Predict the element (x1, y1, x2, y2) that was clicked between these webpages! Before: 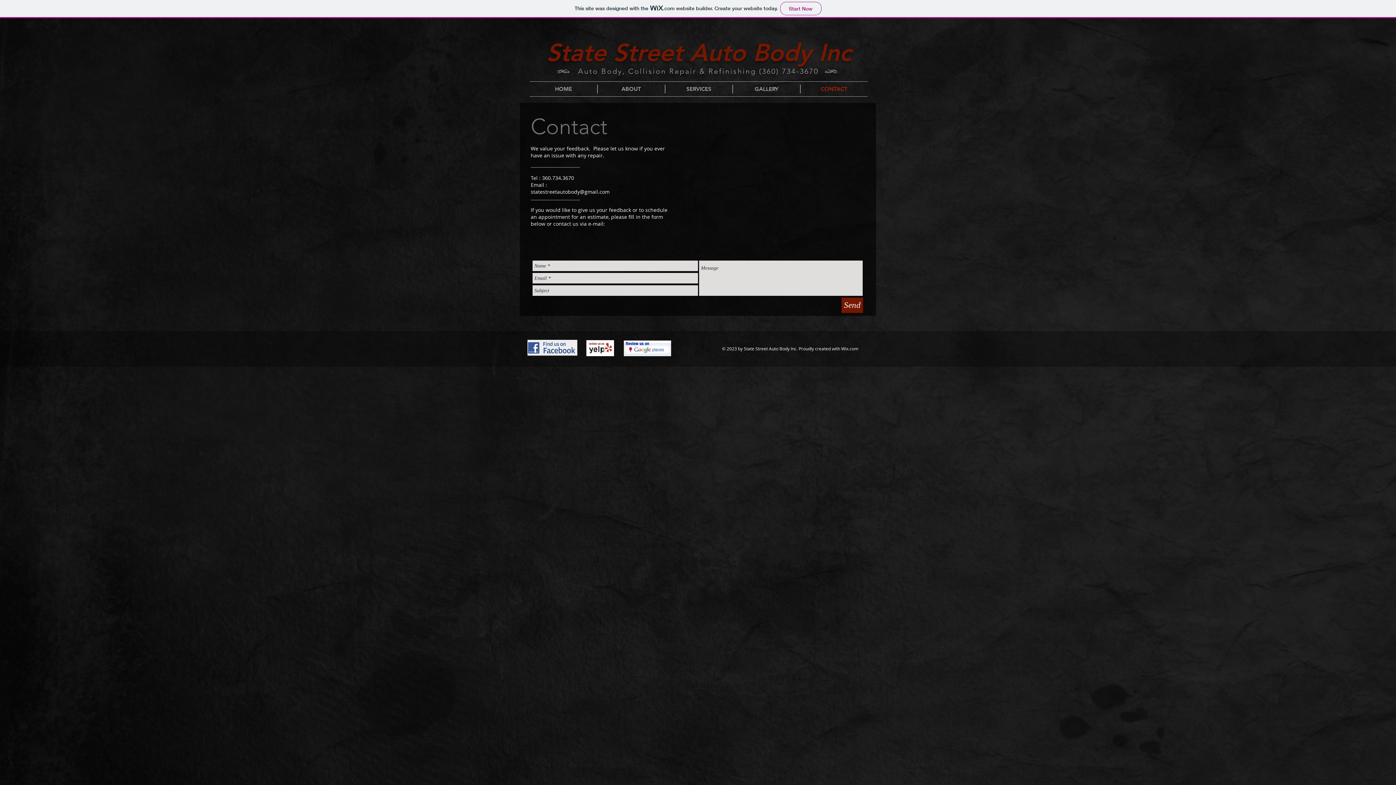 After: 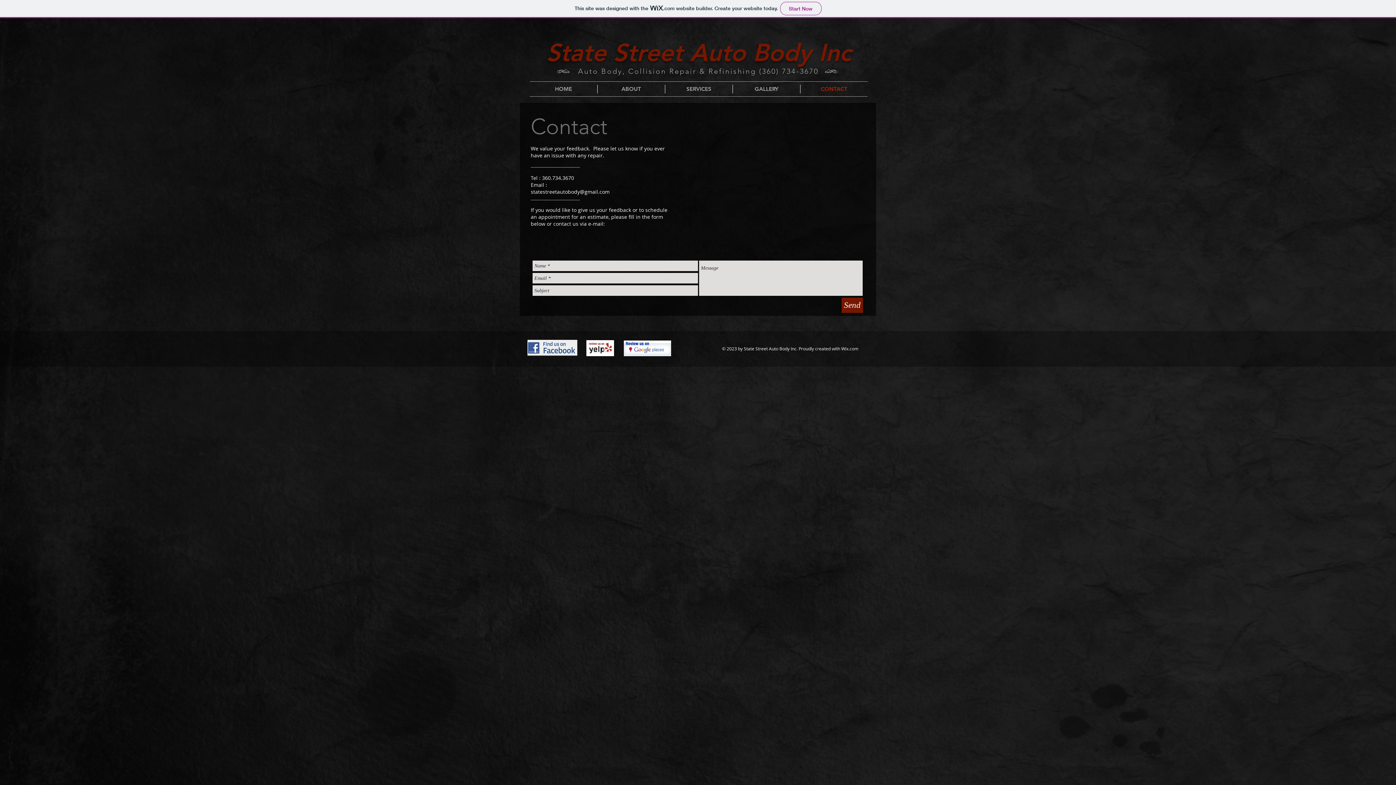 Action: bbox: (841, 297, 863, 313) label: Send